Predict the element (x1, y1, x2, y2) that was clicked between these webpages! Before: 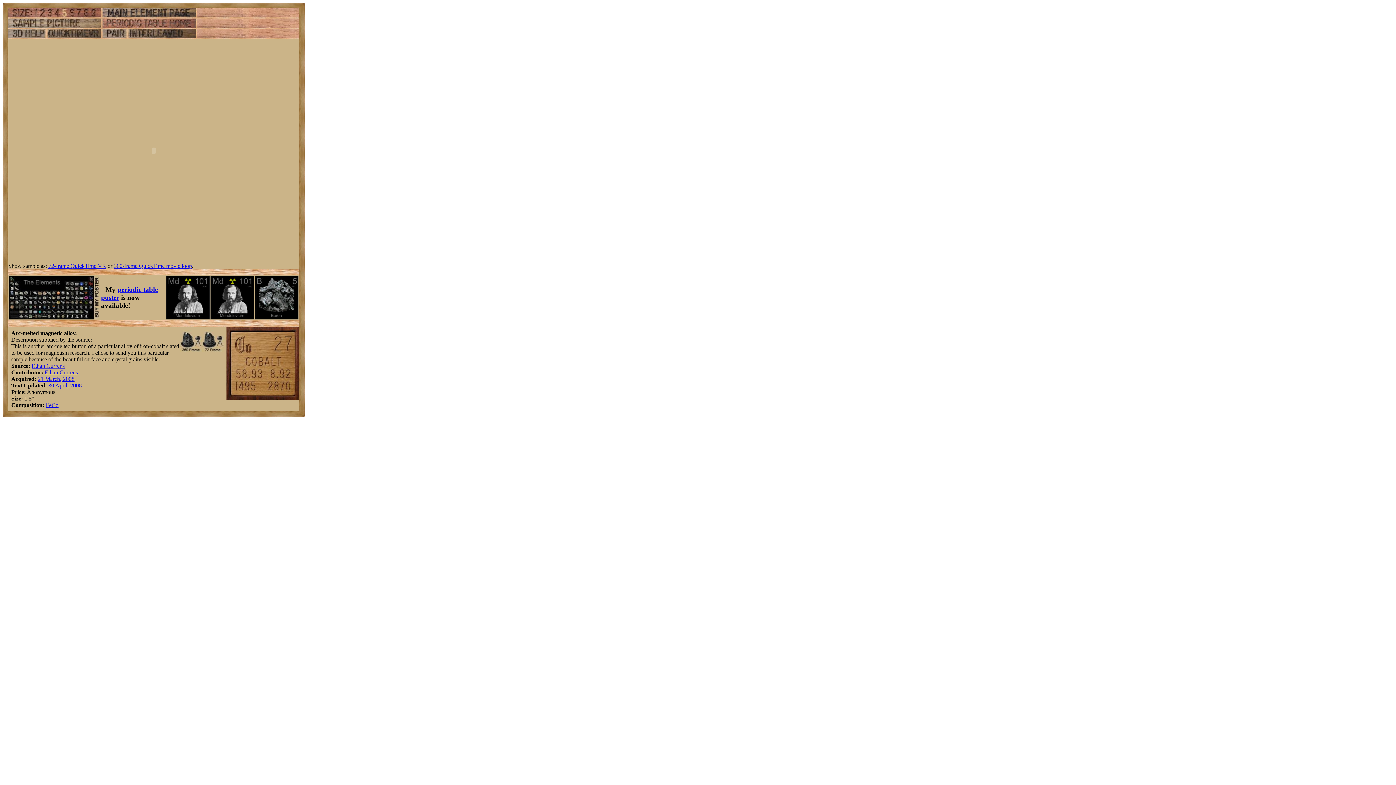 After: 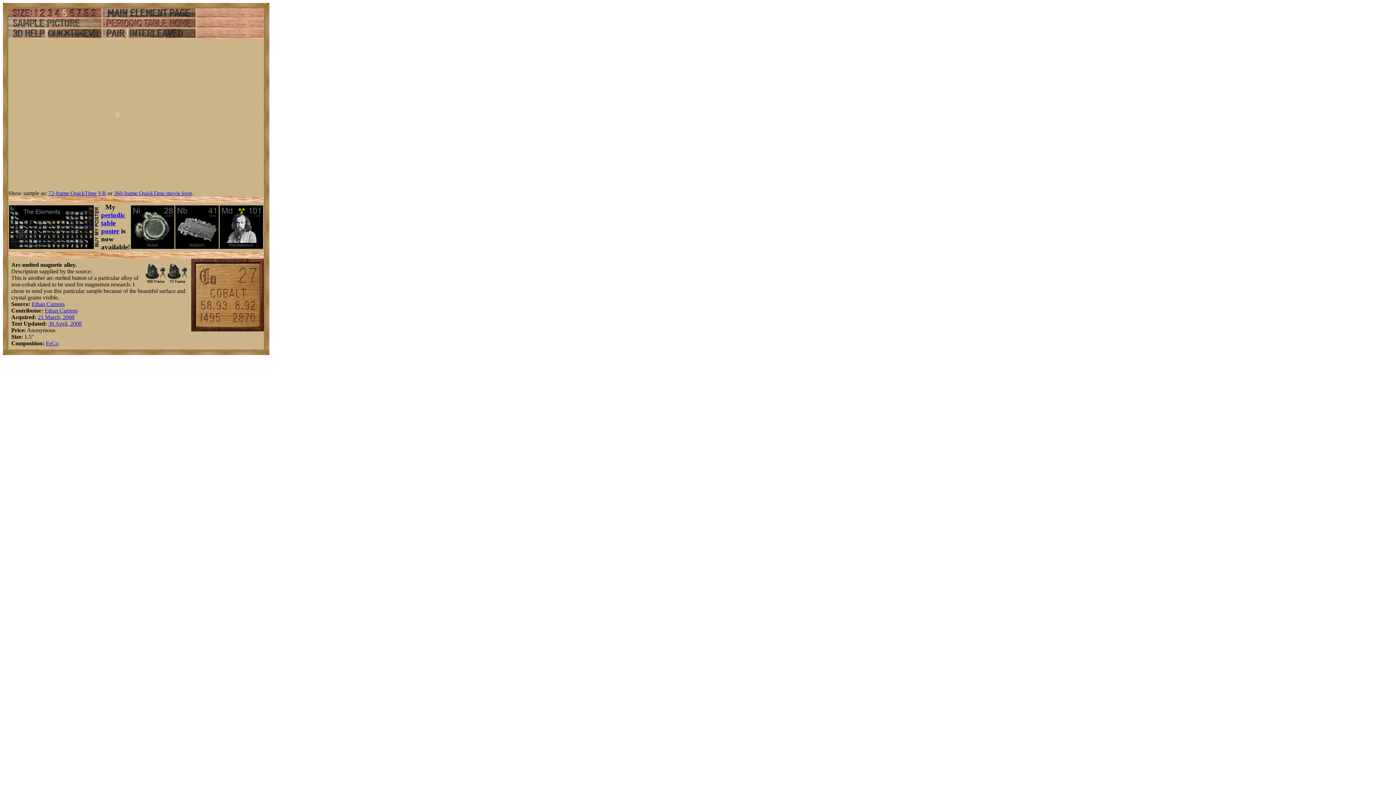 Action: bbox: (113, 262, 192, 269) label: 360-frame QuickTime movie loop